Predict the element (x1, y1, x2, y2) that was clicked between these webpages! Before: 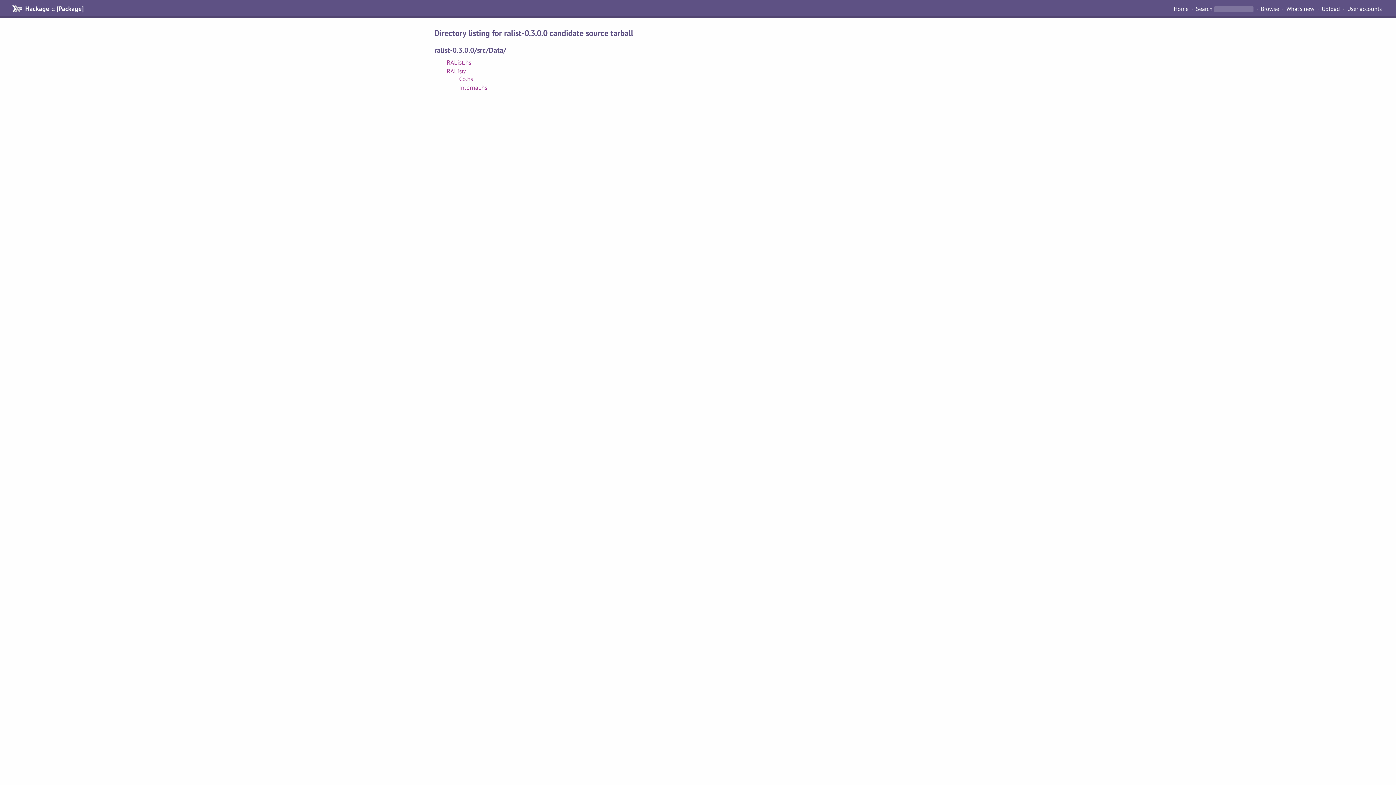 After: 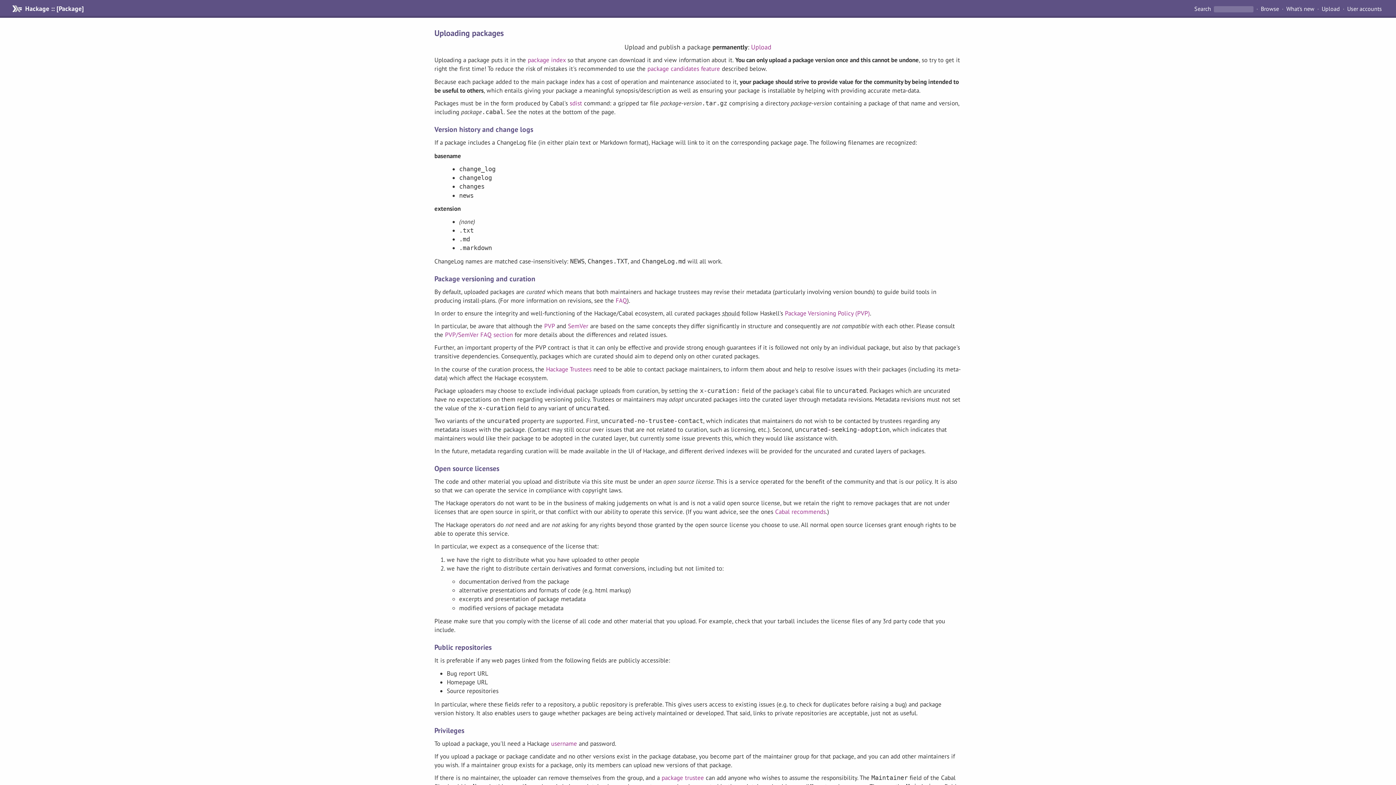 Action: bbox: (1319, 4, 1343, 13) label: Upload